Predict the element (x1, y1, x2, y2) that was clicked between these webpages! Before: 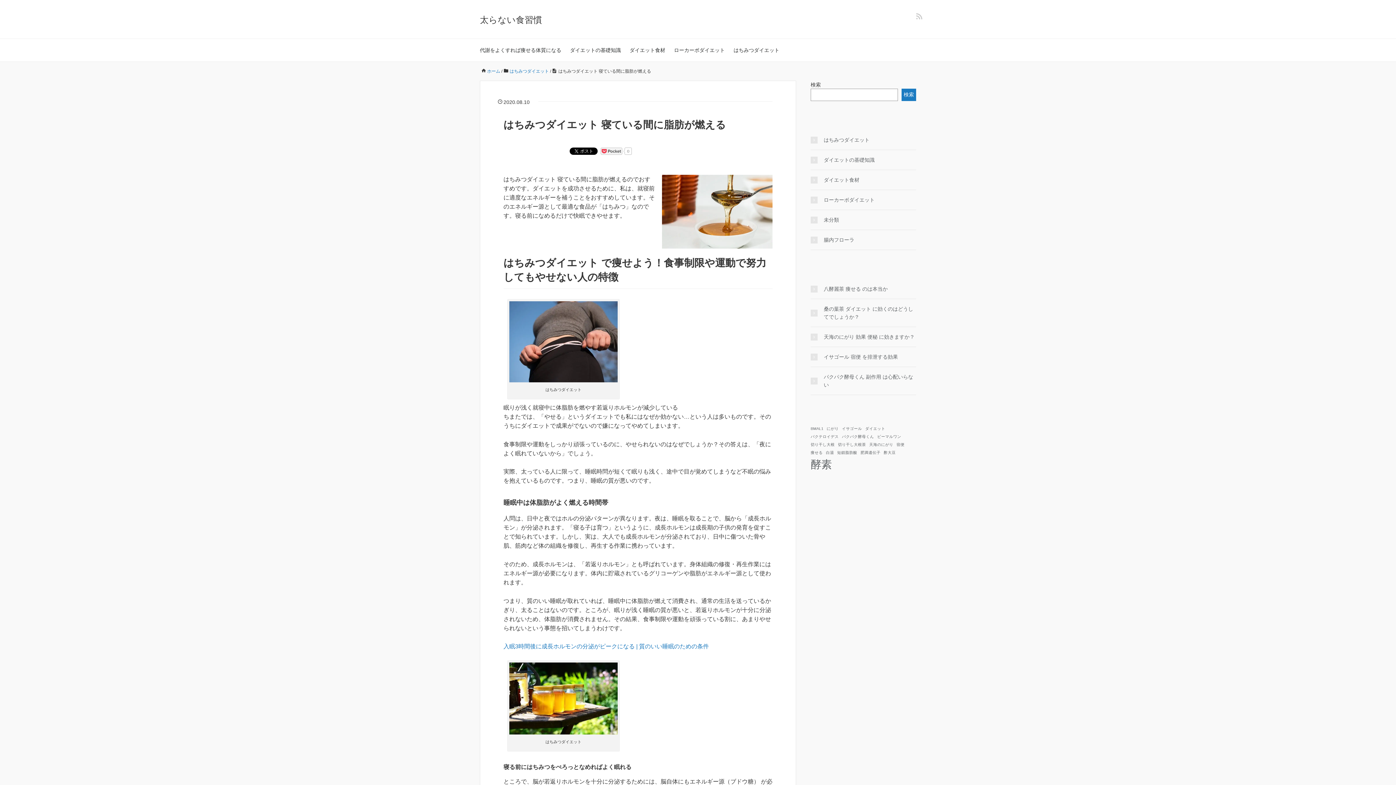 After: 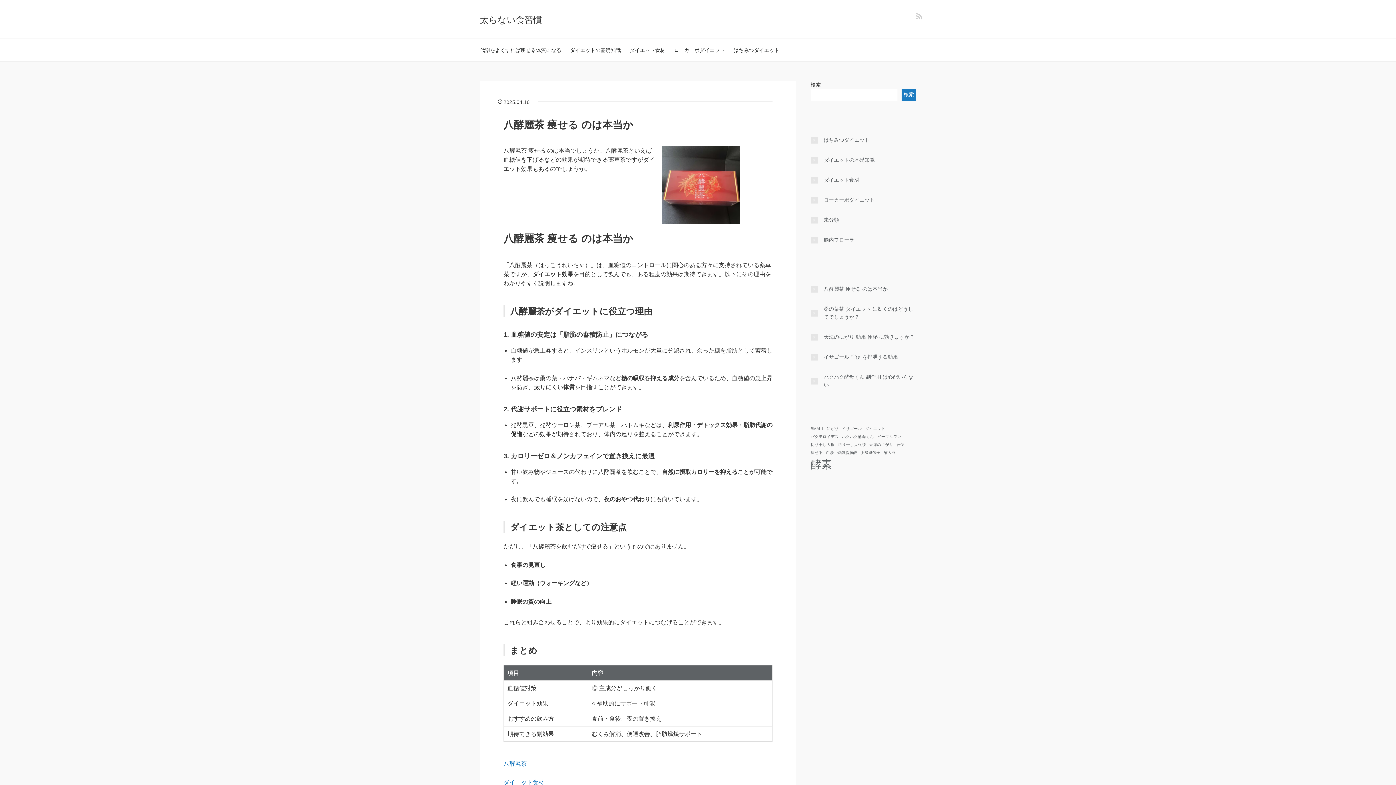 Action: label: ホーム bbox: (487, 68, 500, 73)